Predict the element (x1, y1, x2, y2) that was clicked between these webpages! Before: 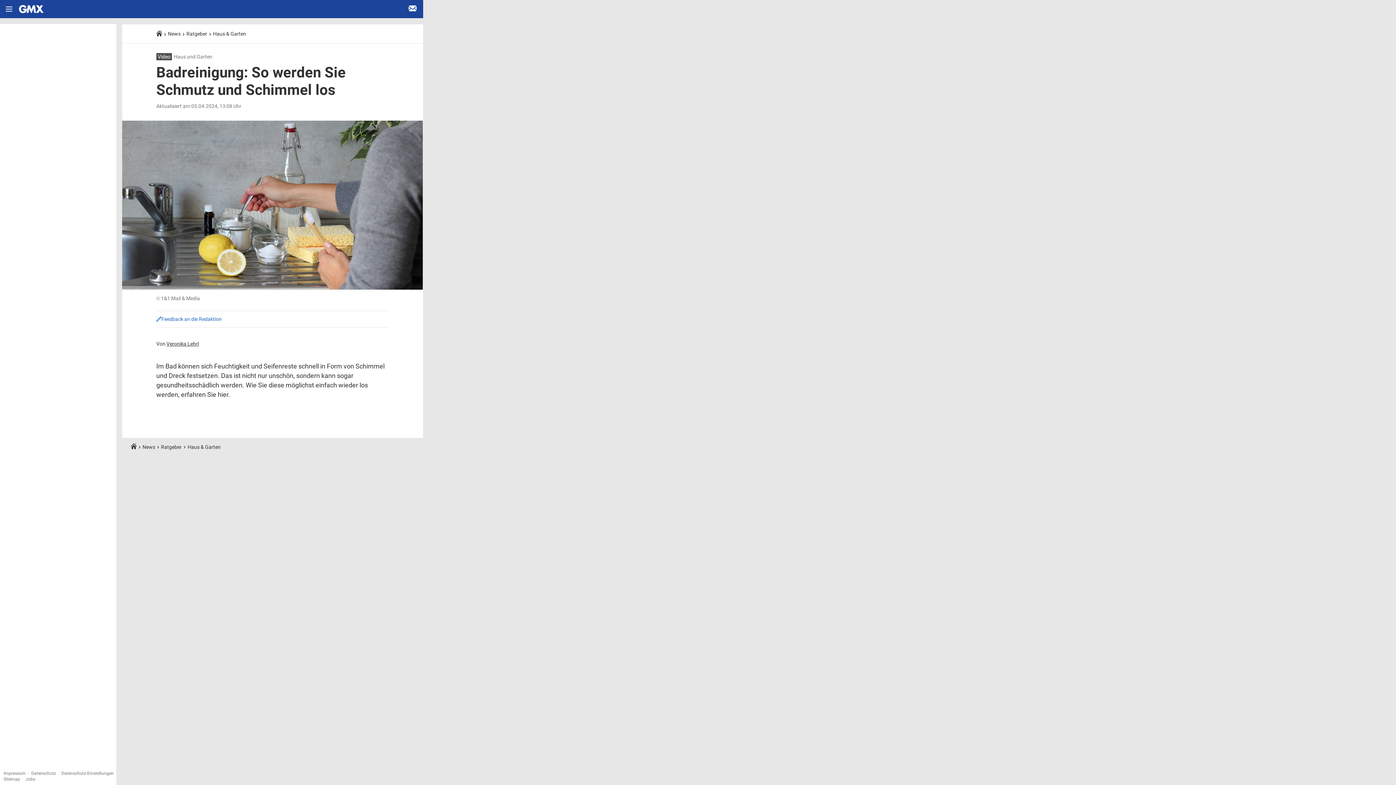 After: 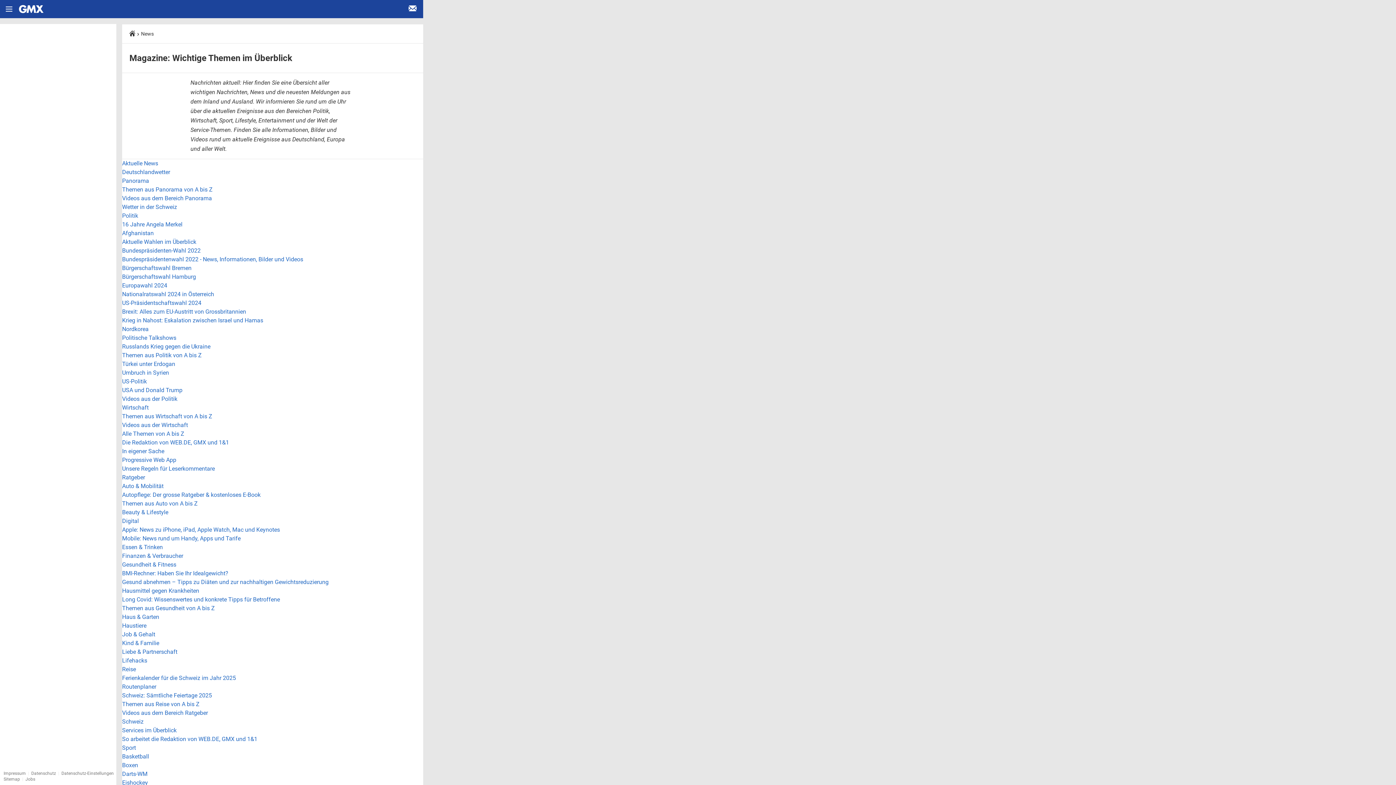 Action: label: Sitemap bbox: (3, 777, 20, 782)